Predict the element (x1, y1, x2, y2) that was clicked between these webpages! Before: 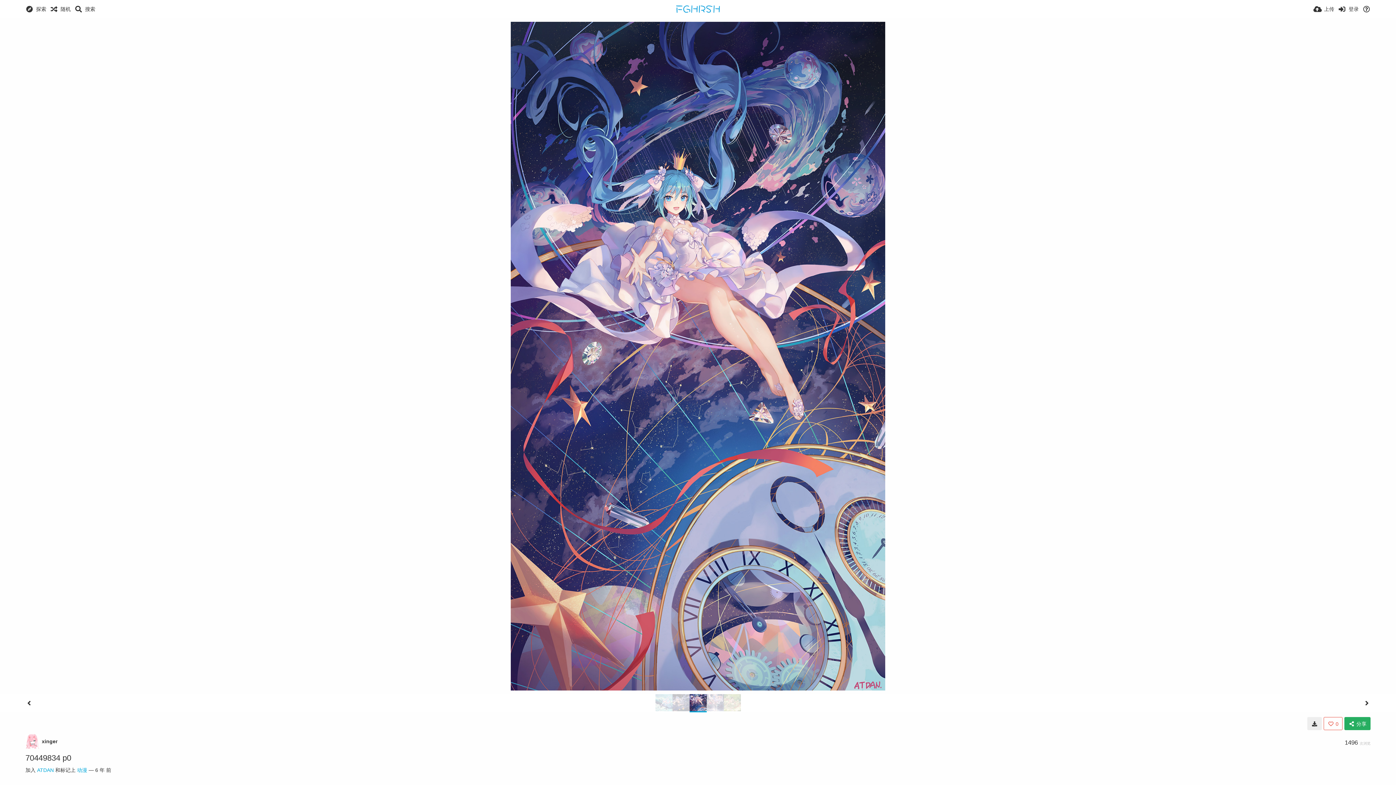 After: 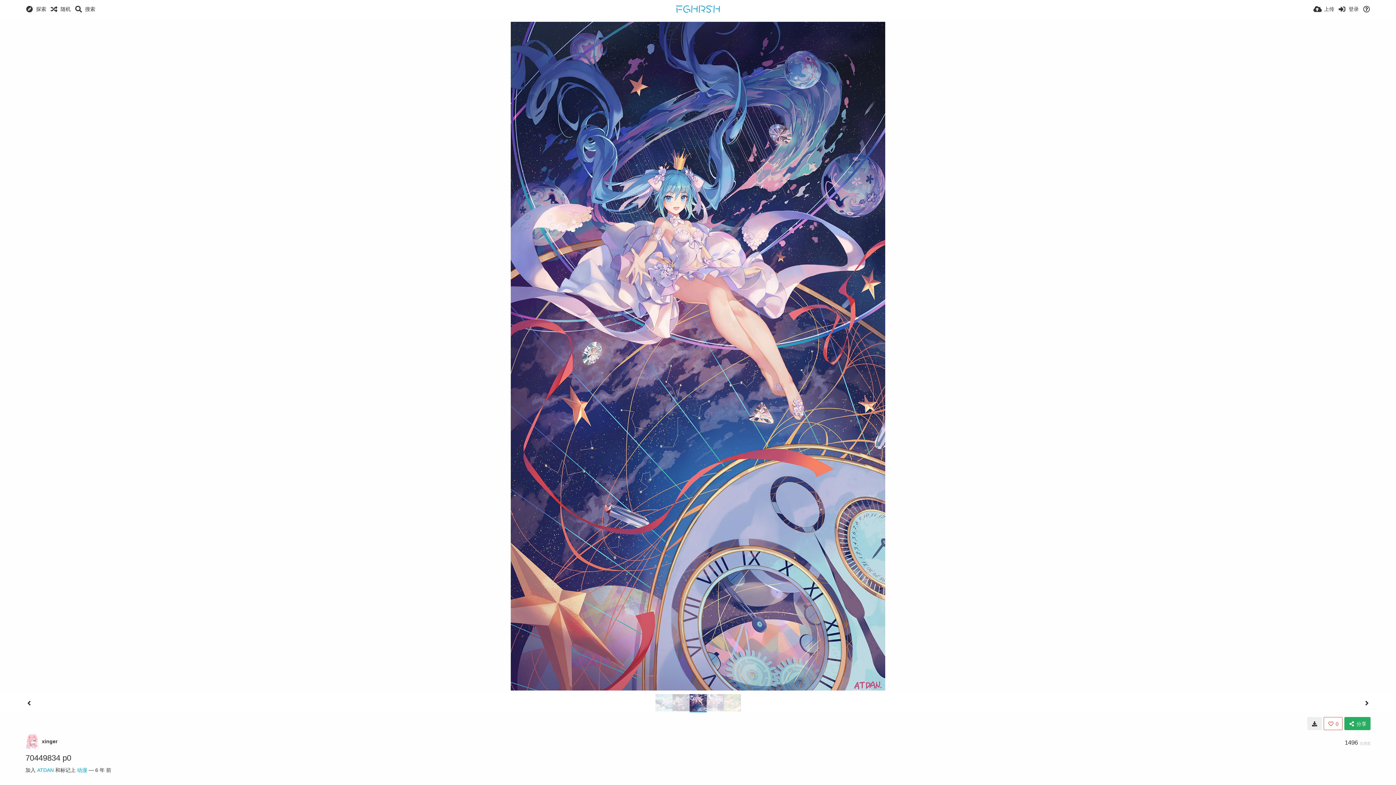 Action: bbox: (25, 753, 71, 762) label: 70449834 p0